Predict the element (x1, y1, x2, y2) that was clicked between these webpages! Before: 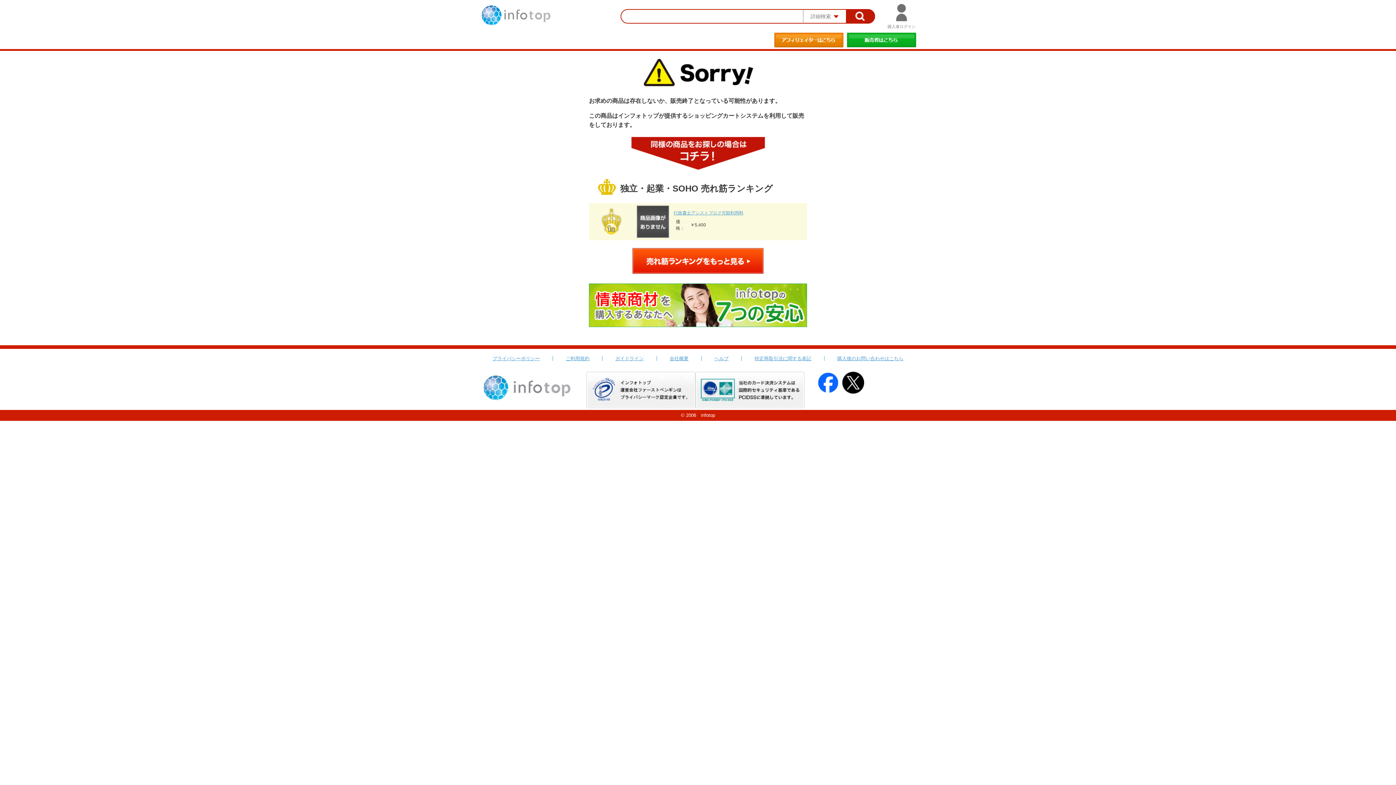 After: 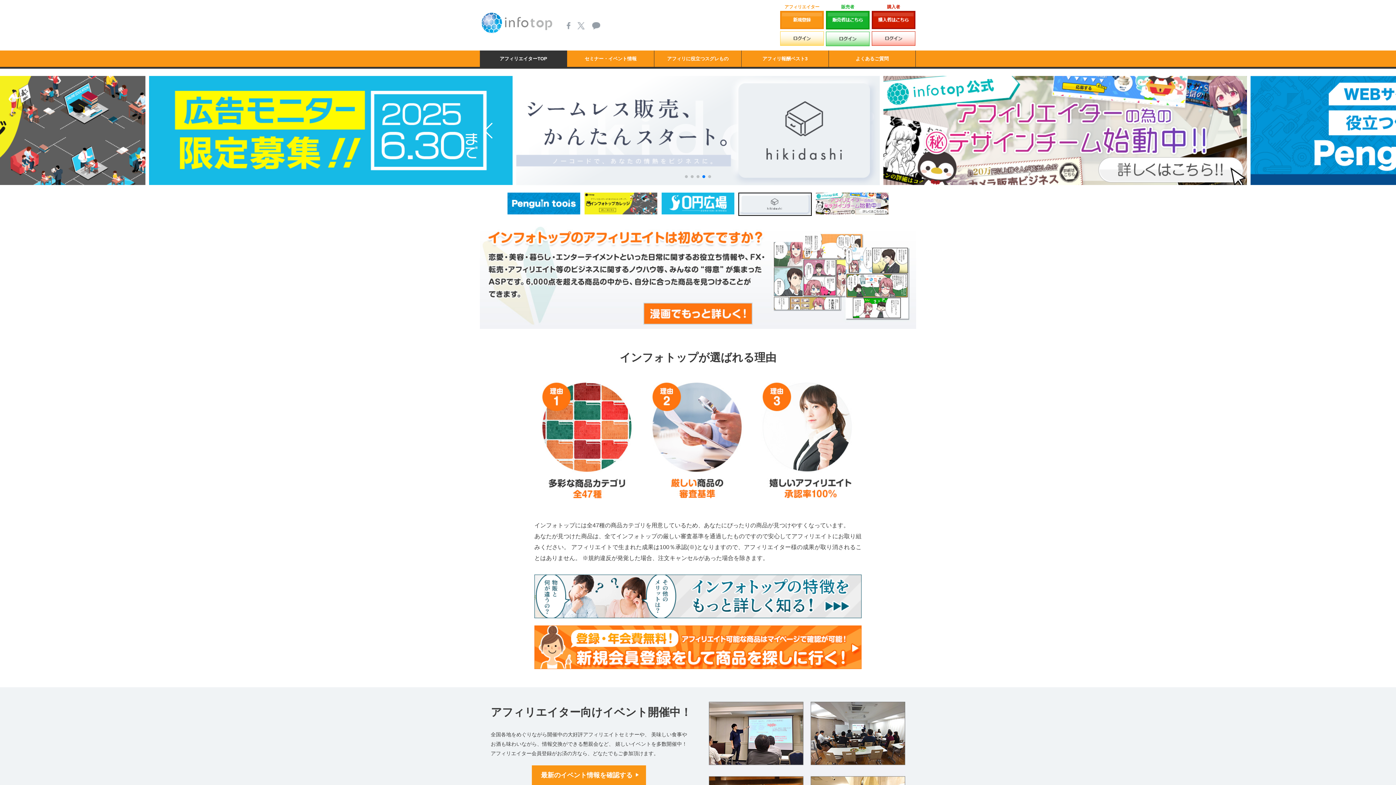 Action: bbox: (774, 33, 843, 38)